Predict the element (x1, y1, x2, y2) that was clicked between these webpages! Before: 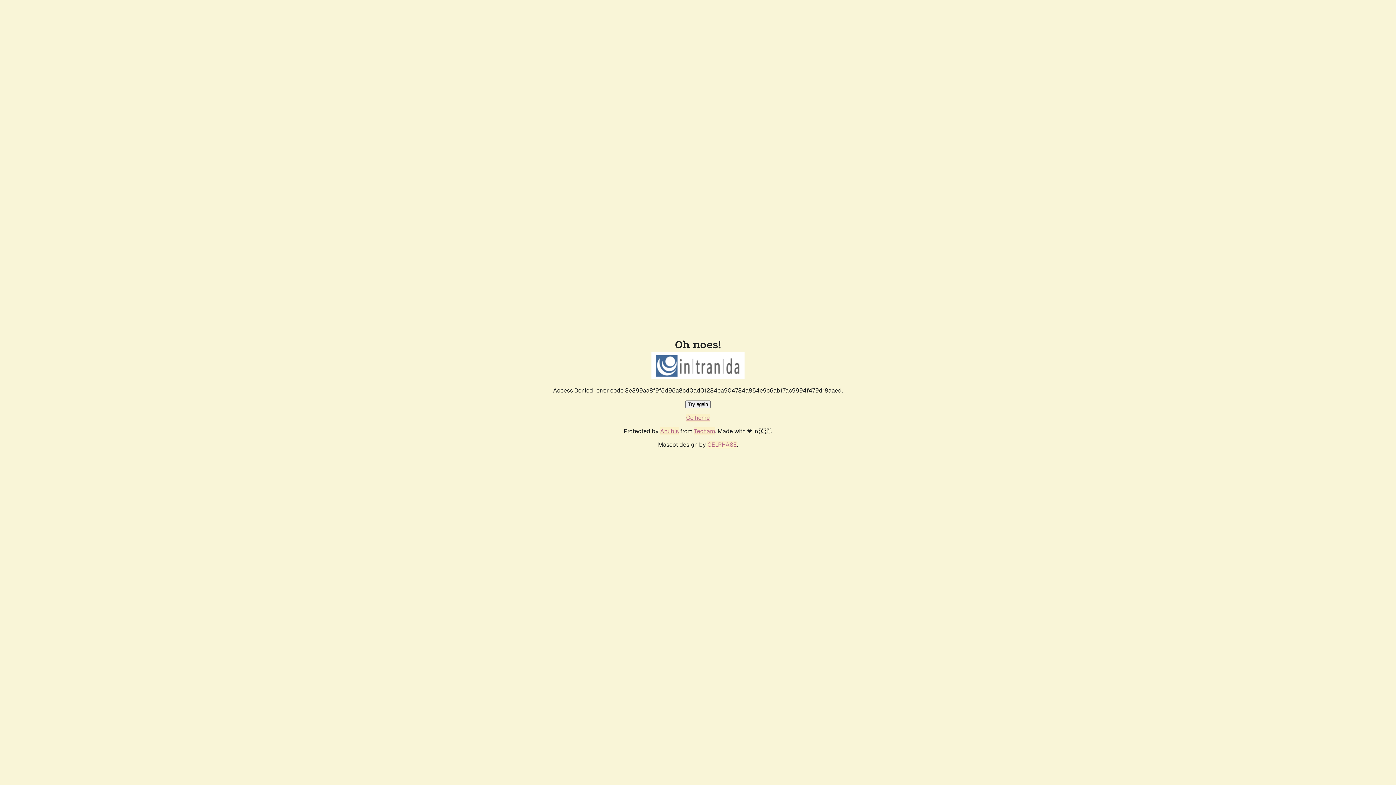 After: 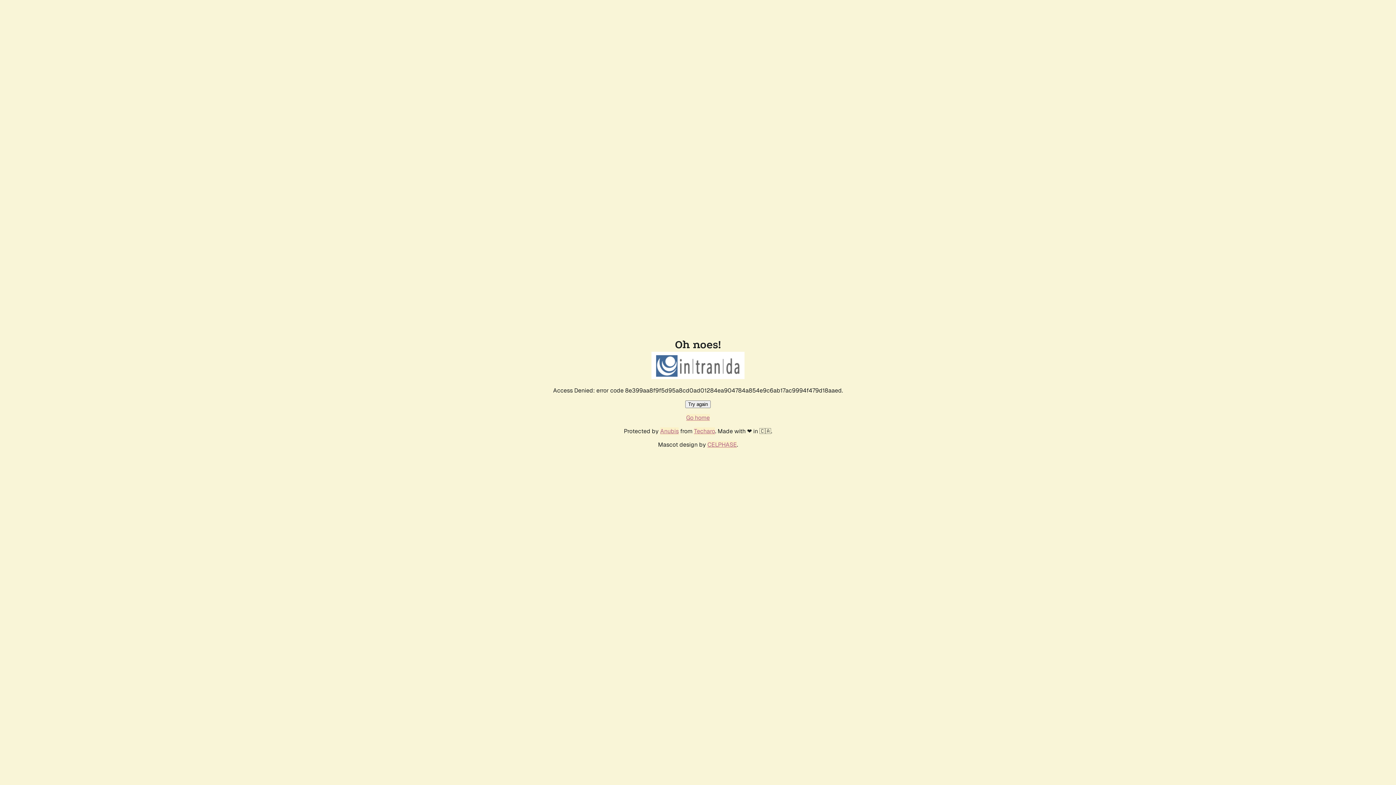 Action: label: Try again bbox: (685, 400, 710, 408)